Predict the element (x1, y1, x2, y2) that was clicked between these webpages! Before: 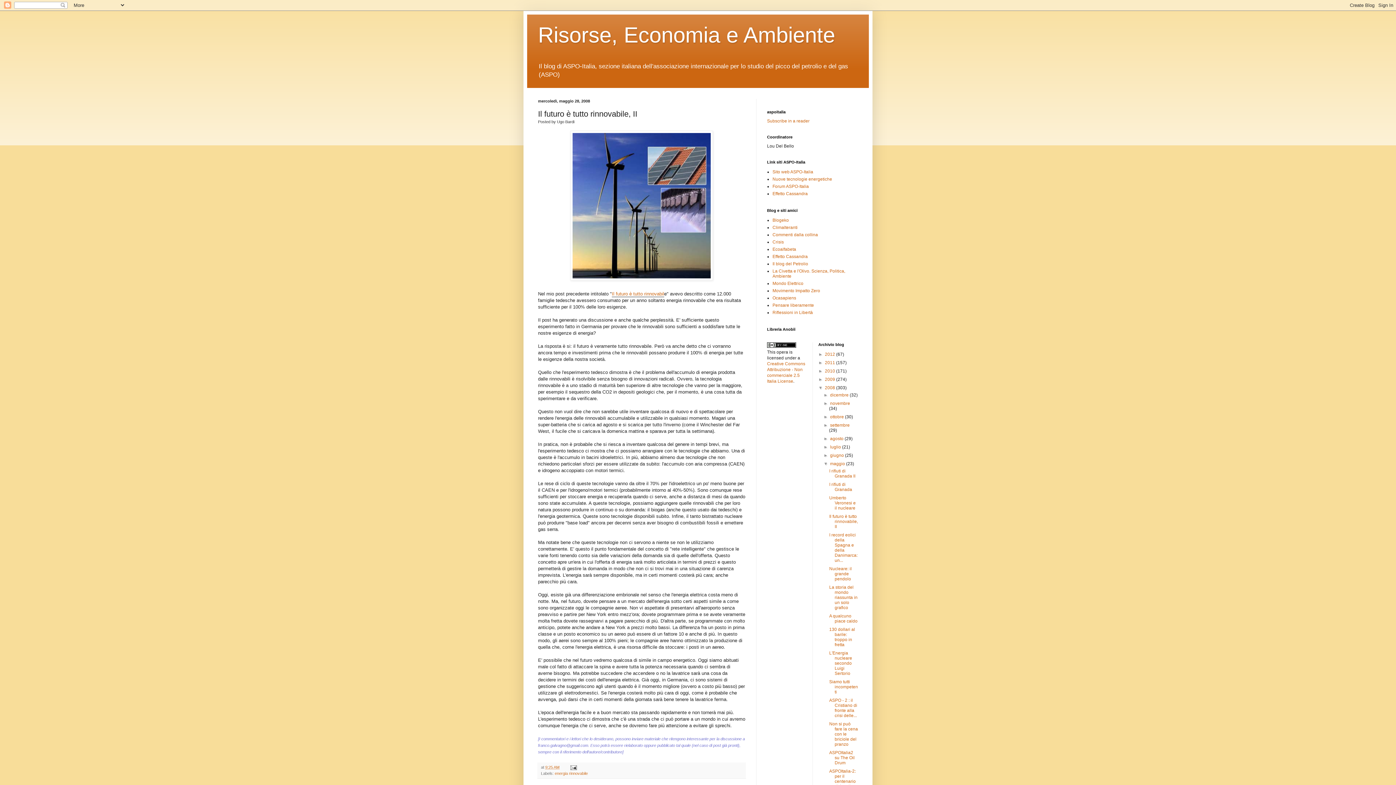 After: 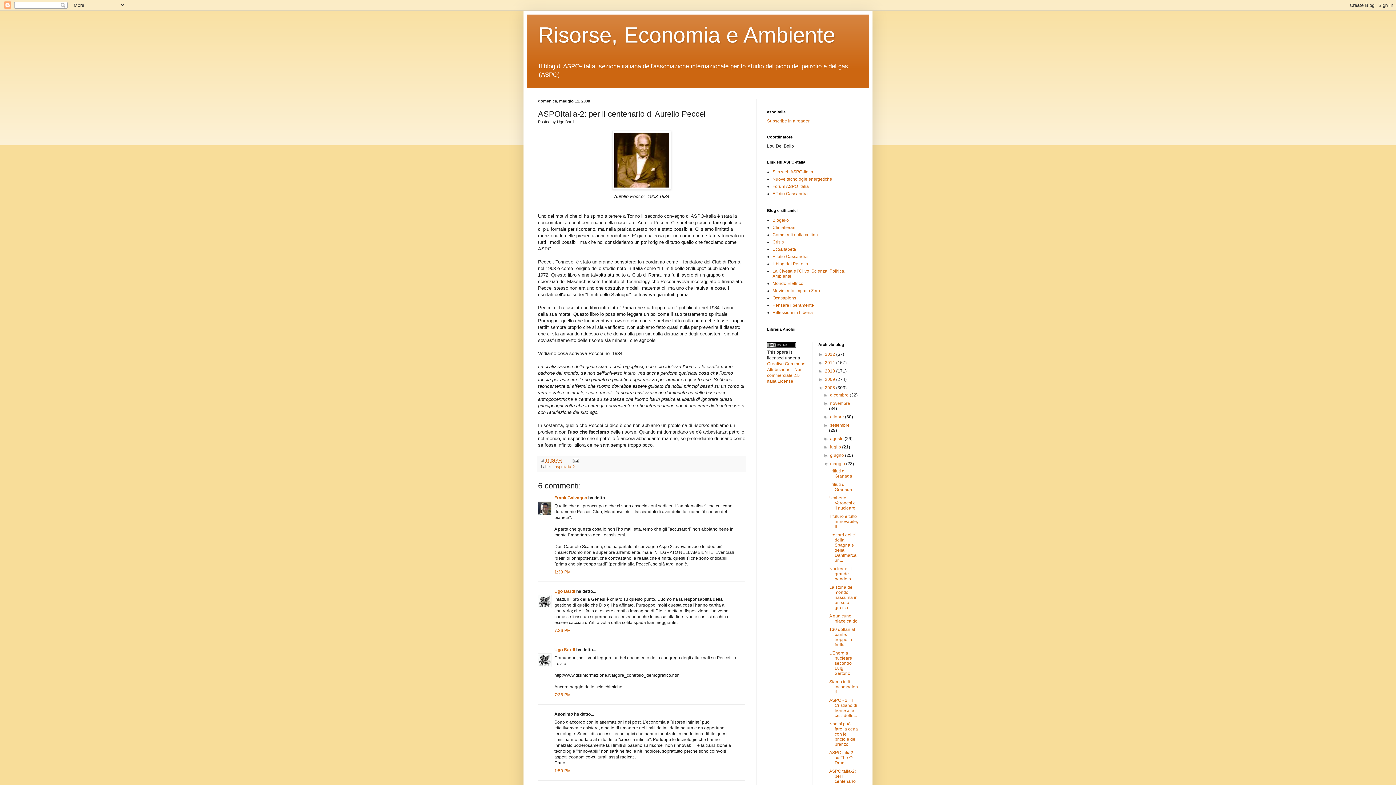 Action: bbox: (829, 769, 855, 794) label: ASPOItalia-2: per il centenario di Aurelio Peccei